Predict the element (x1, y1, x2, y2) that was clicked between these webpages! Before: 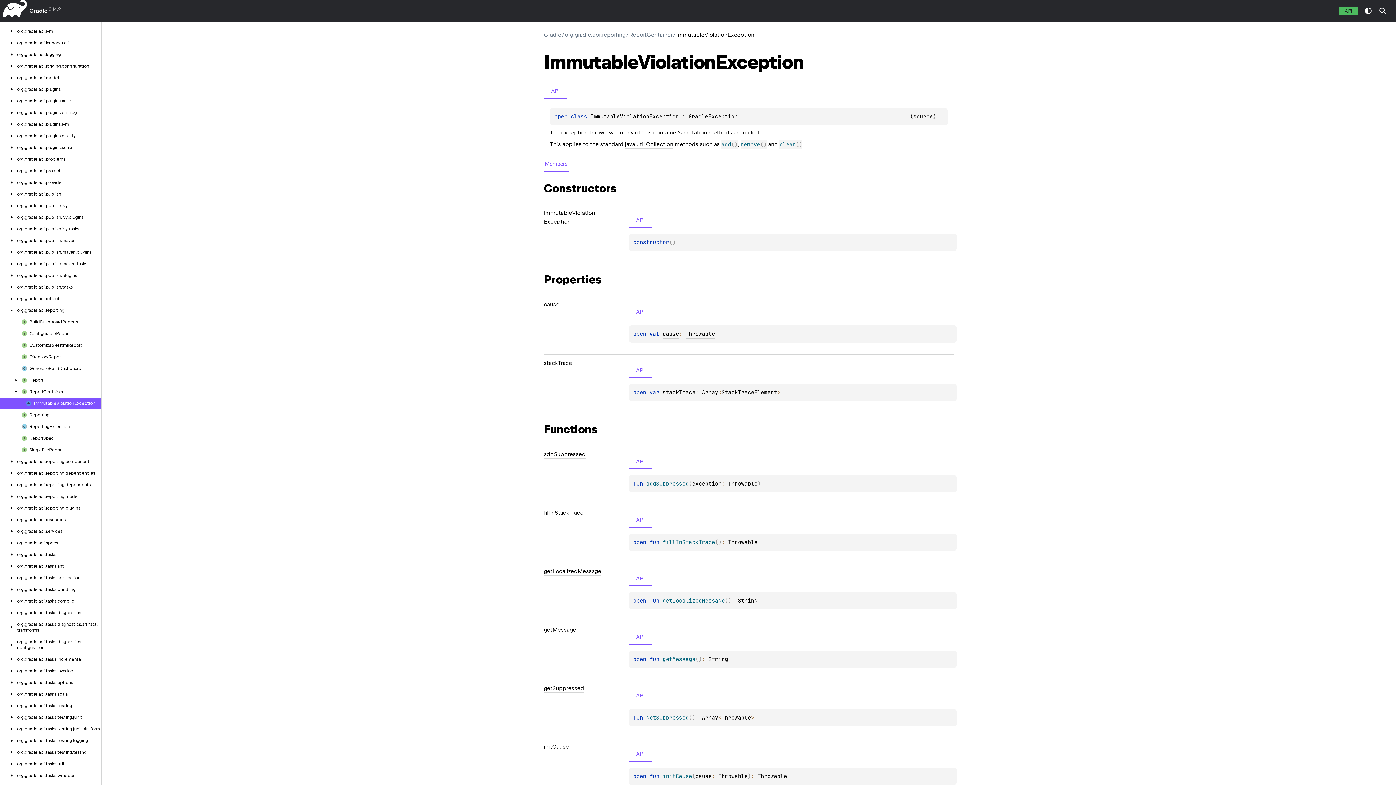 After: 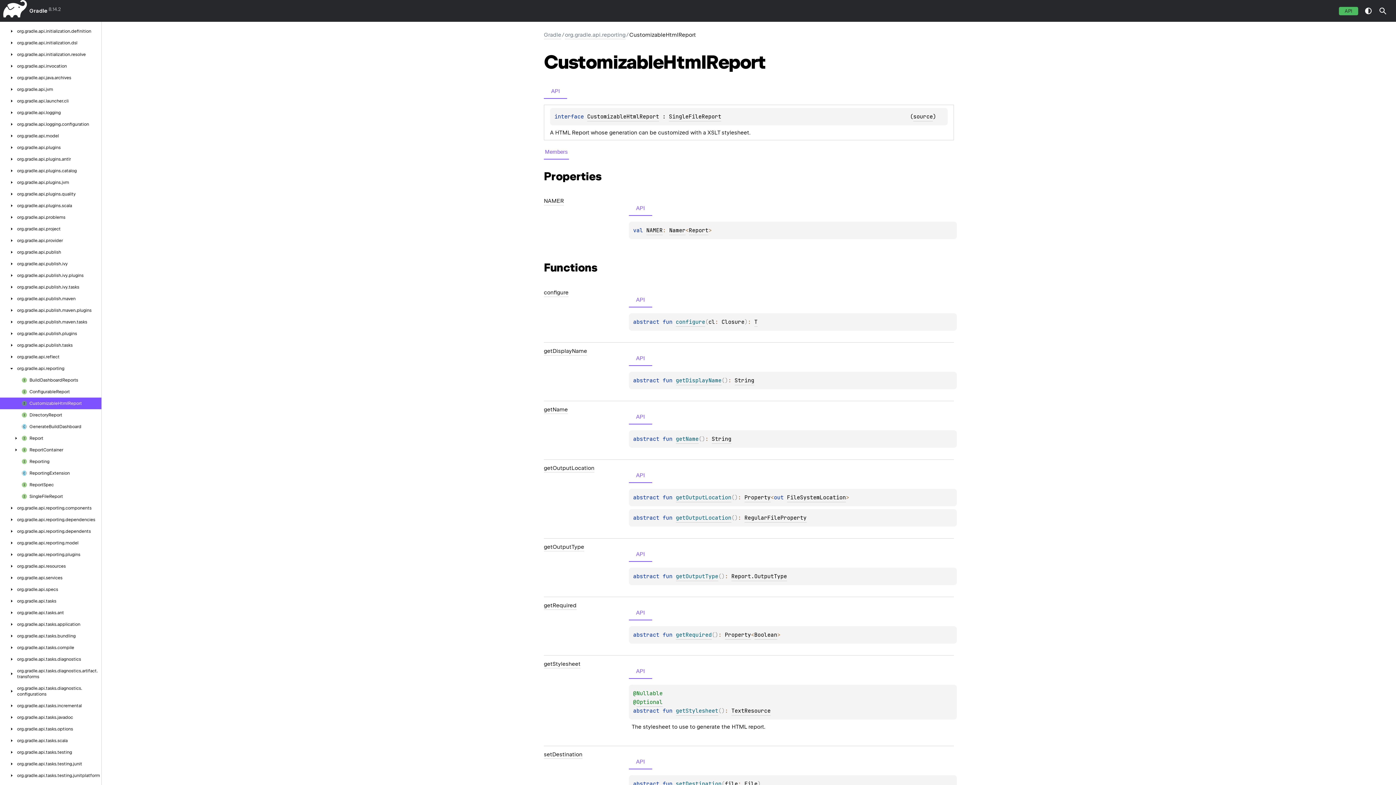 Action: bbox: (13, 342, 81, 348) label: CustomizableHtmlReport